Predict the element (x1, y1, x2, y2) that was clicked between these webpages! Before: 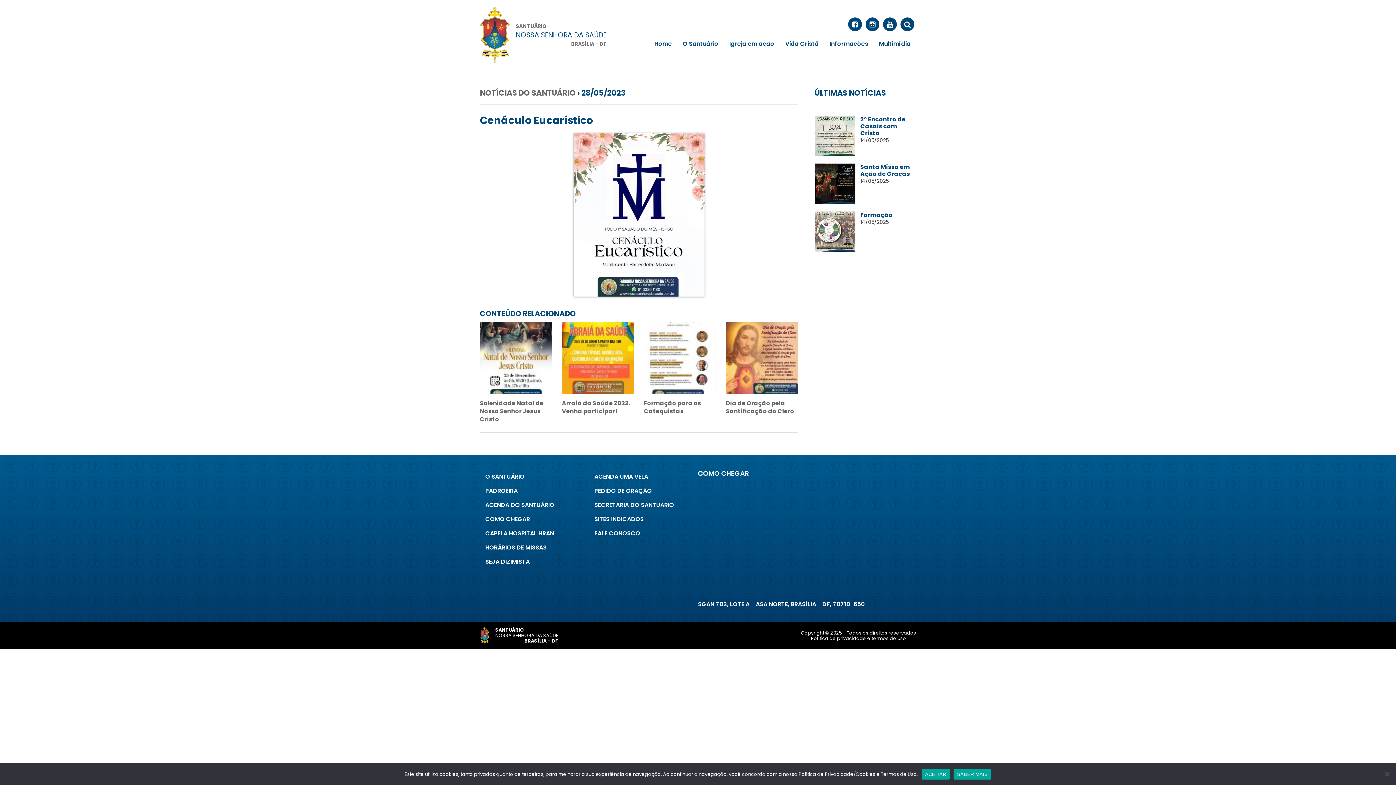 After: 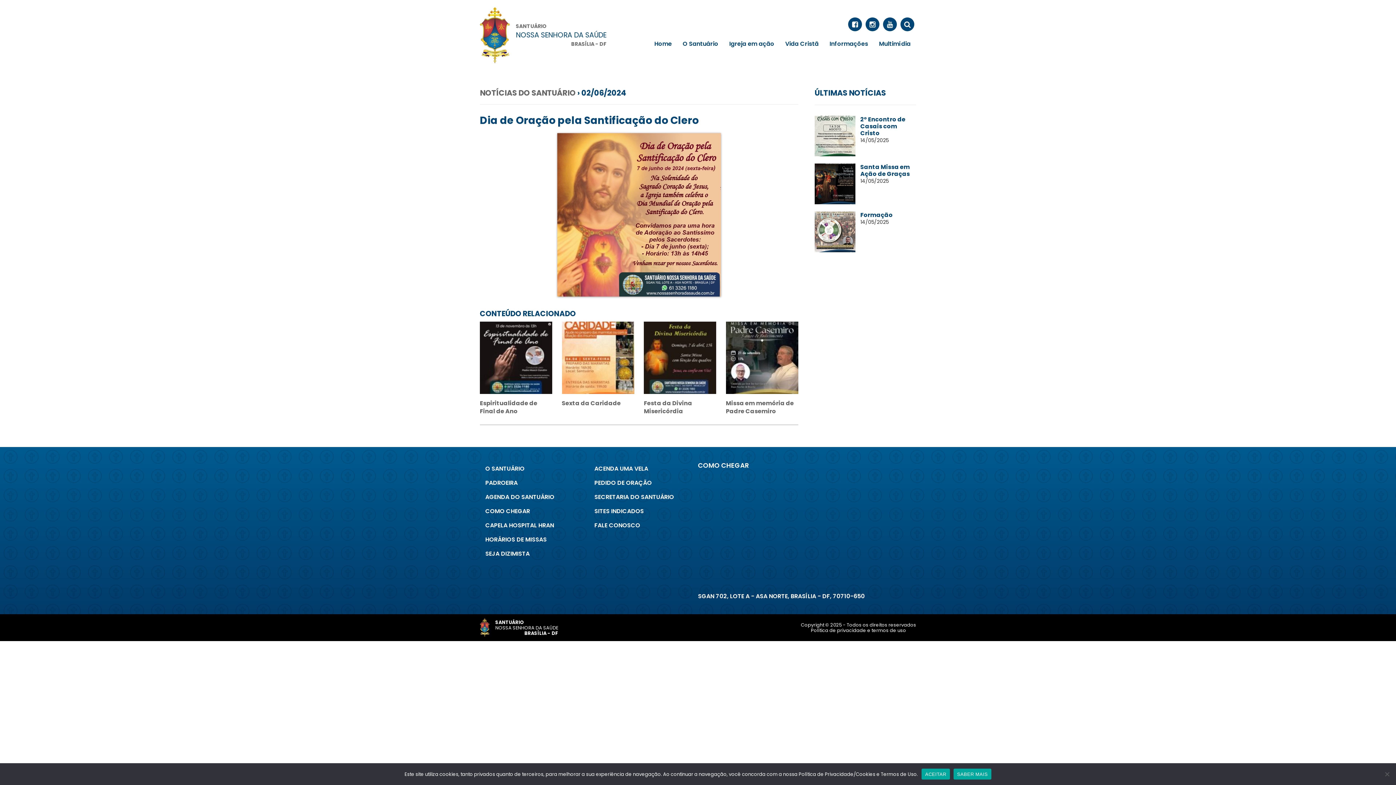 Action: label: Dia de Oração pela Santificação do Clero bbox: (726, 399, 794, 415)